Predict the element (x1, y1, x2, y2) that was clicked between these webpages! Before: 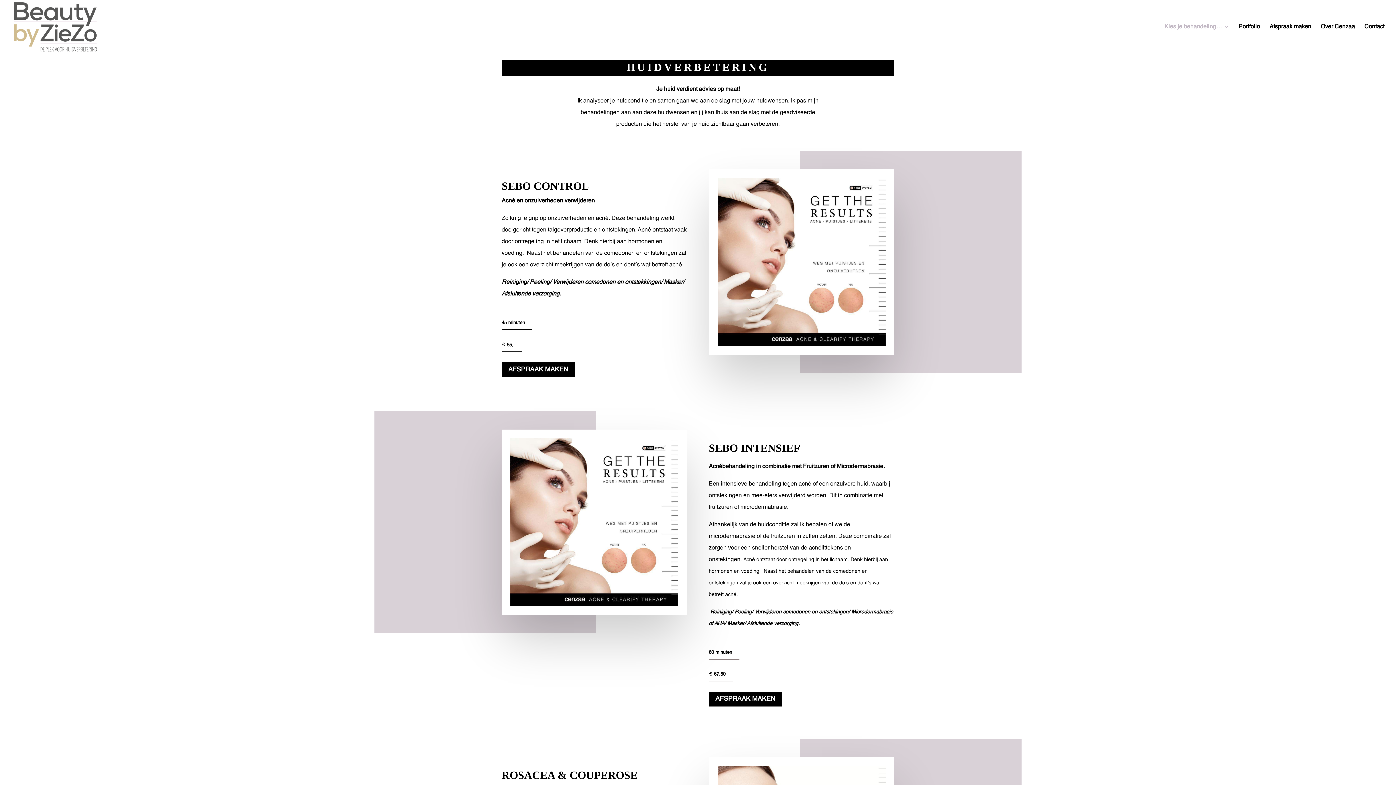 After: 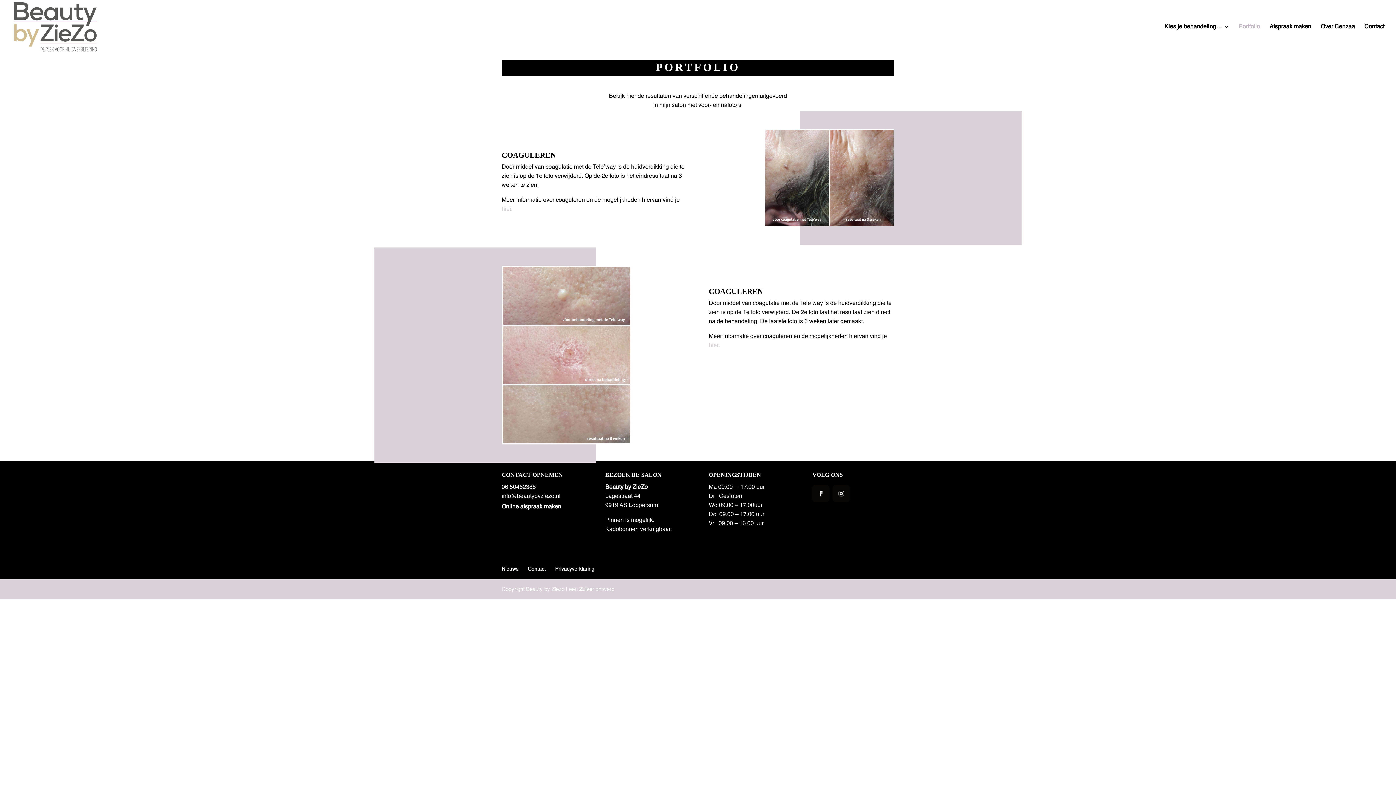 Action: bbox: (1238, 24, 1260, 53) label: Portfolio